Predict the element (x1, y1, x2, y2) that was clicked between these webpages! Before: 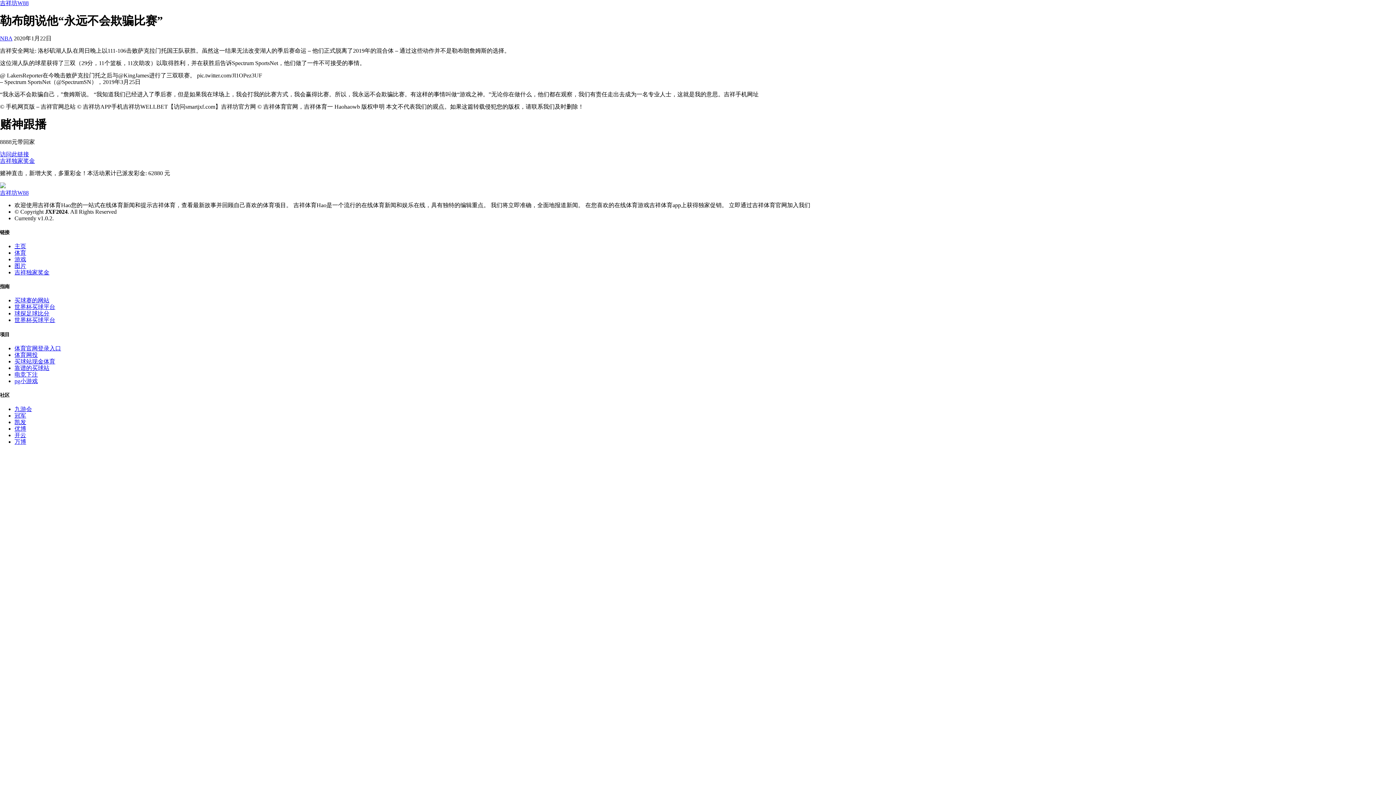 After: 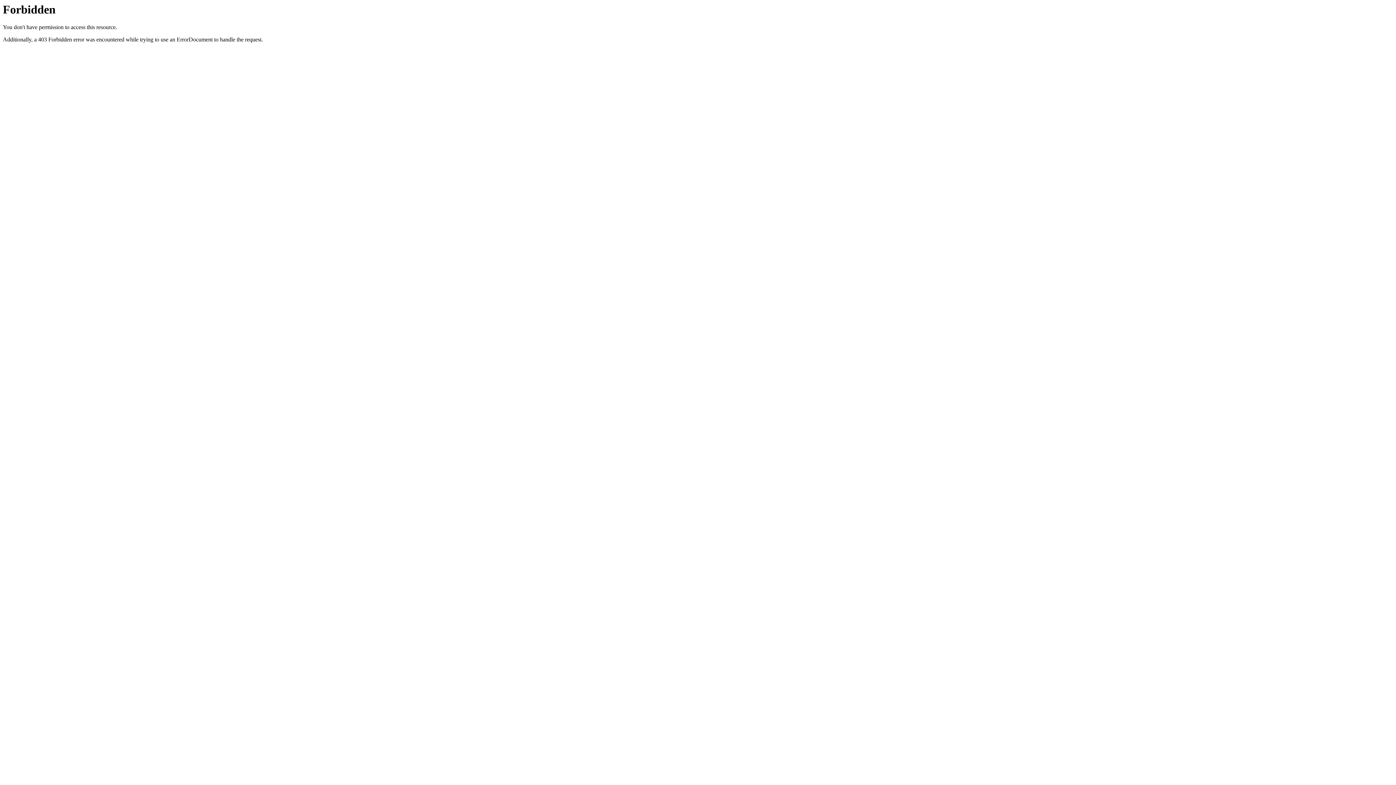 Action: bbox: (0, 151, 29, 157) label: 访问此链接